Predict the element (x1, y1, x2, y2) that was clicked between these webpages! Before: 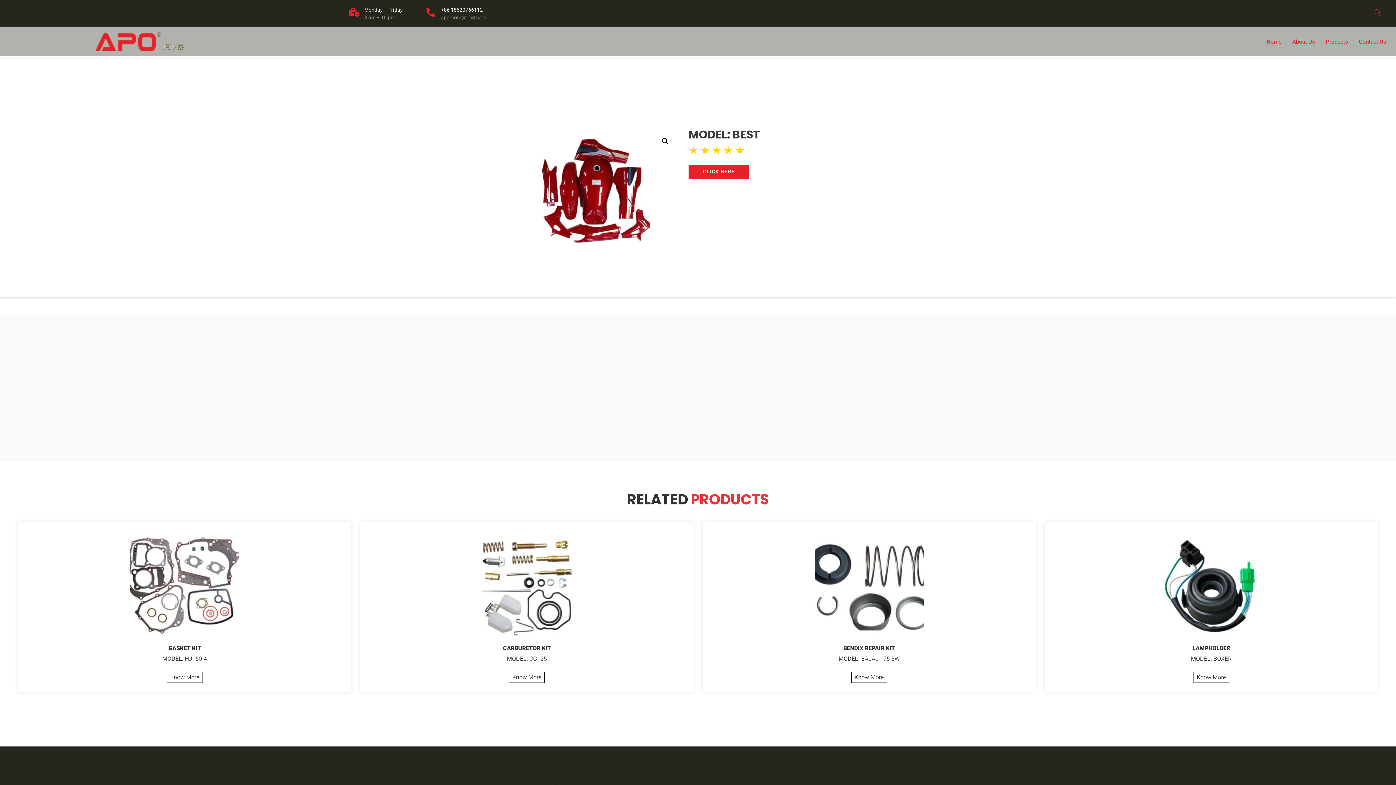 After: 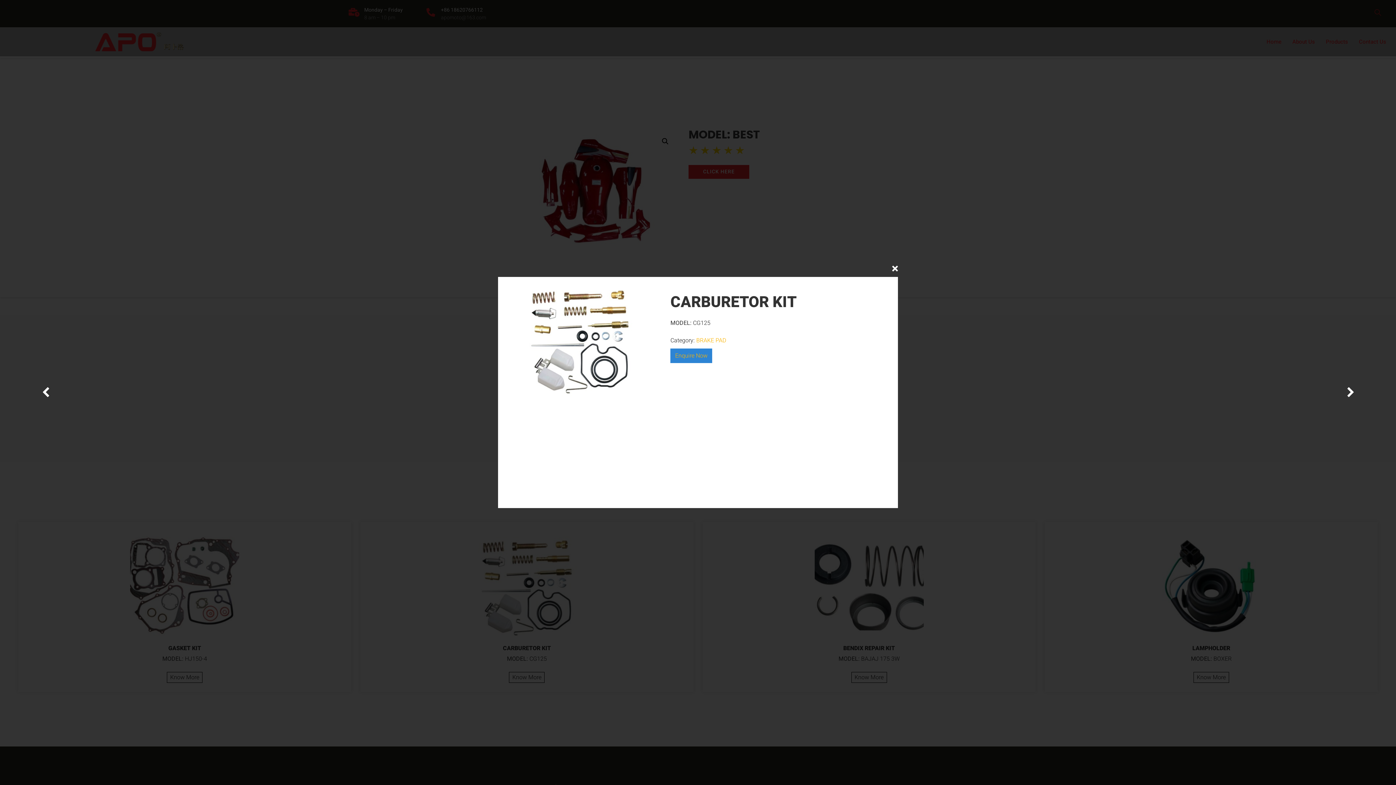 Action: label: Know More bbox: (509, 672, 544, 683)